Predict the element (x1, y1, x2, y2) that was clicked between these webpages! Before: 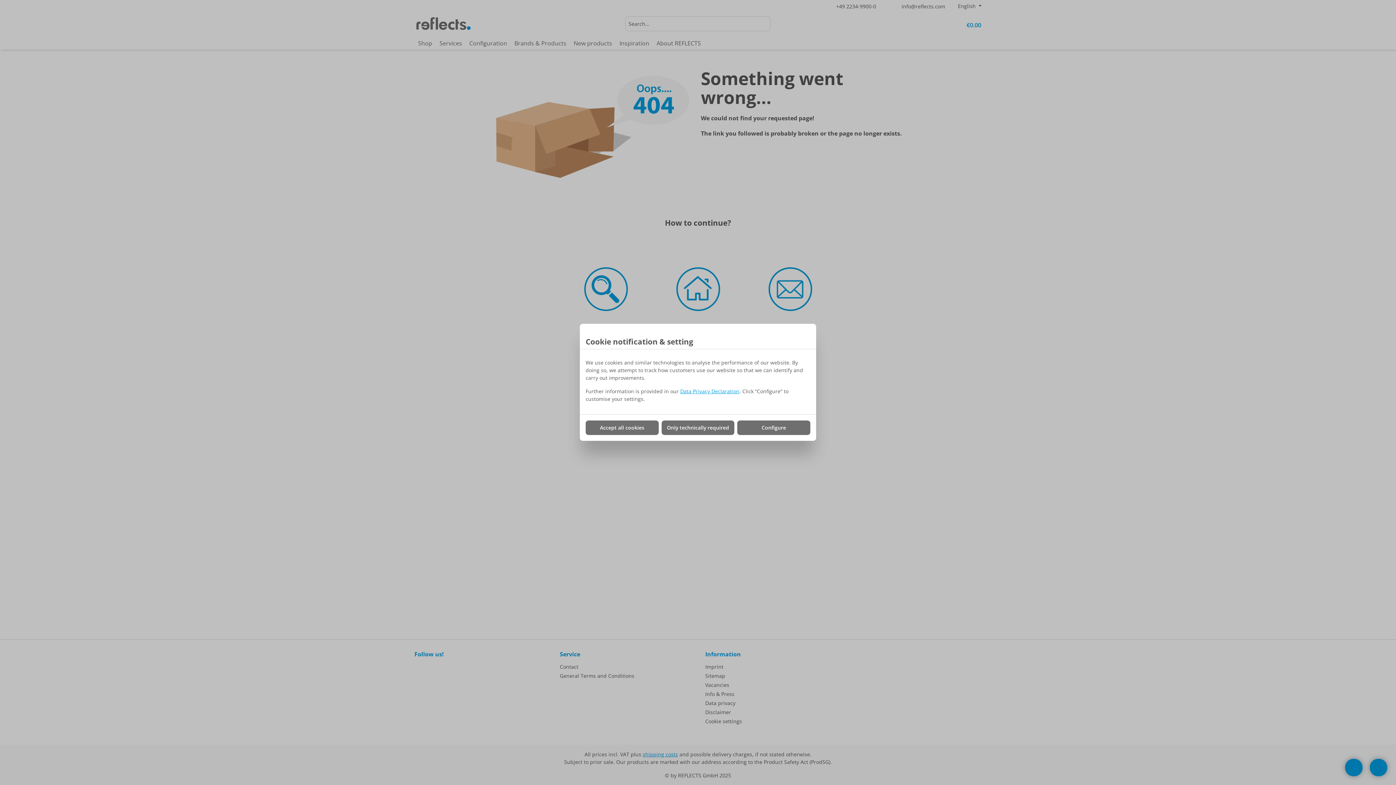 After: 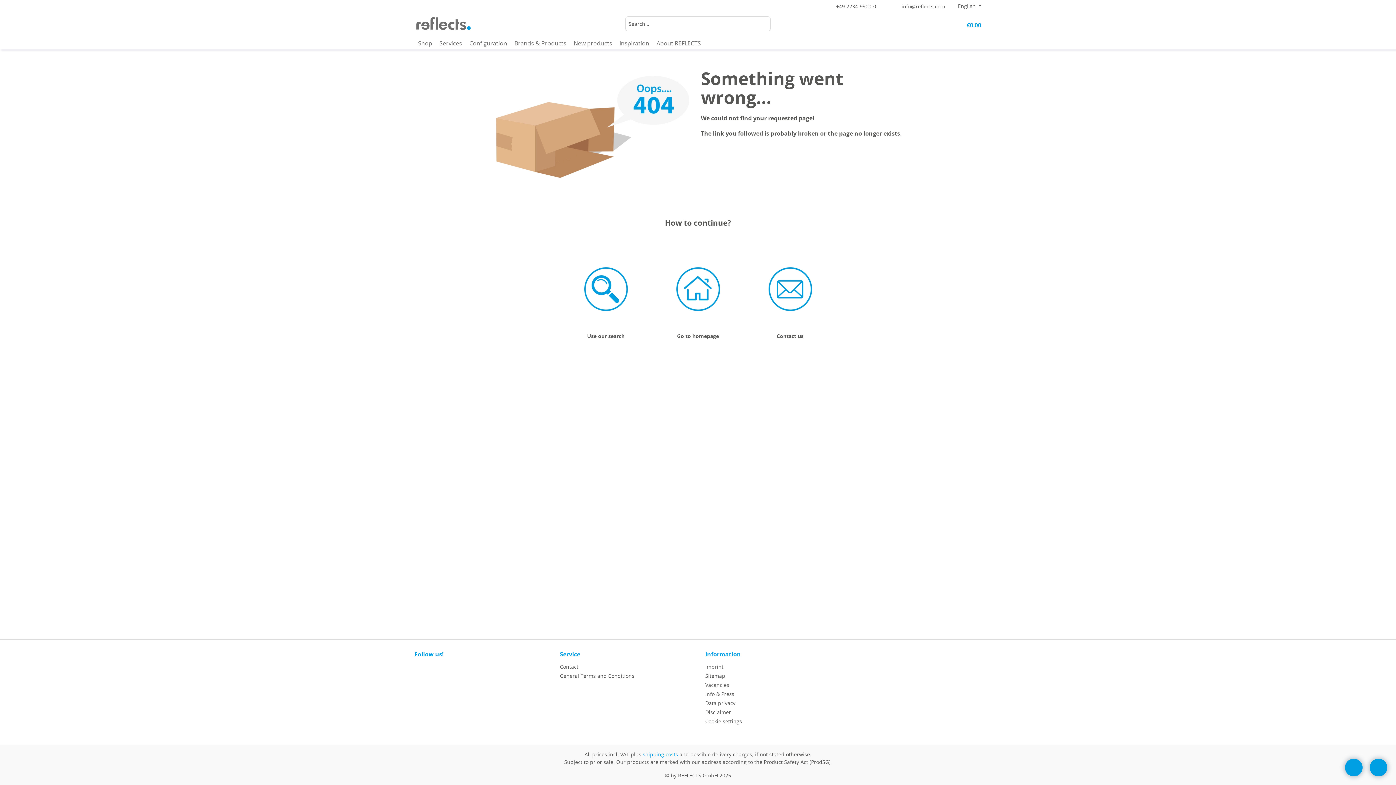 Action: label: Accept all cookies bbox: (585, 420, 658, 435)